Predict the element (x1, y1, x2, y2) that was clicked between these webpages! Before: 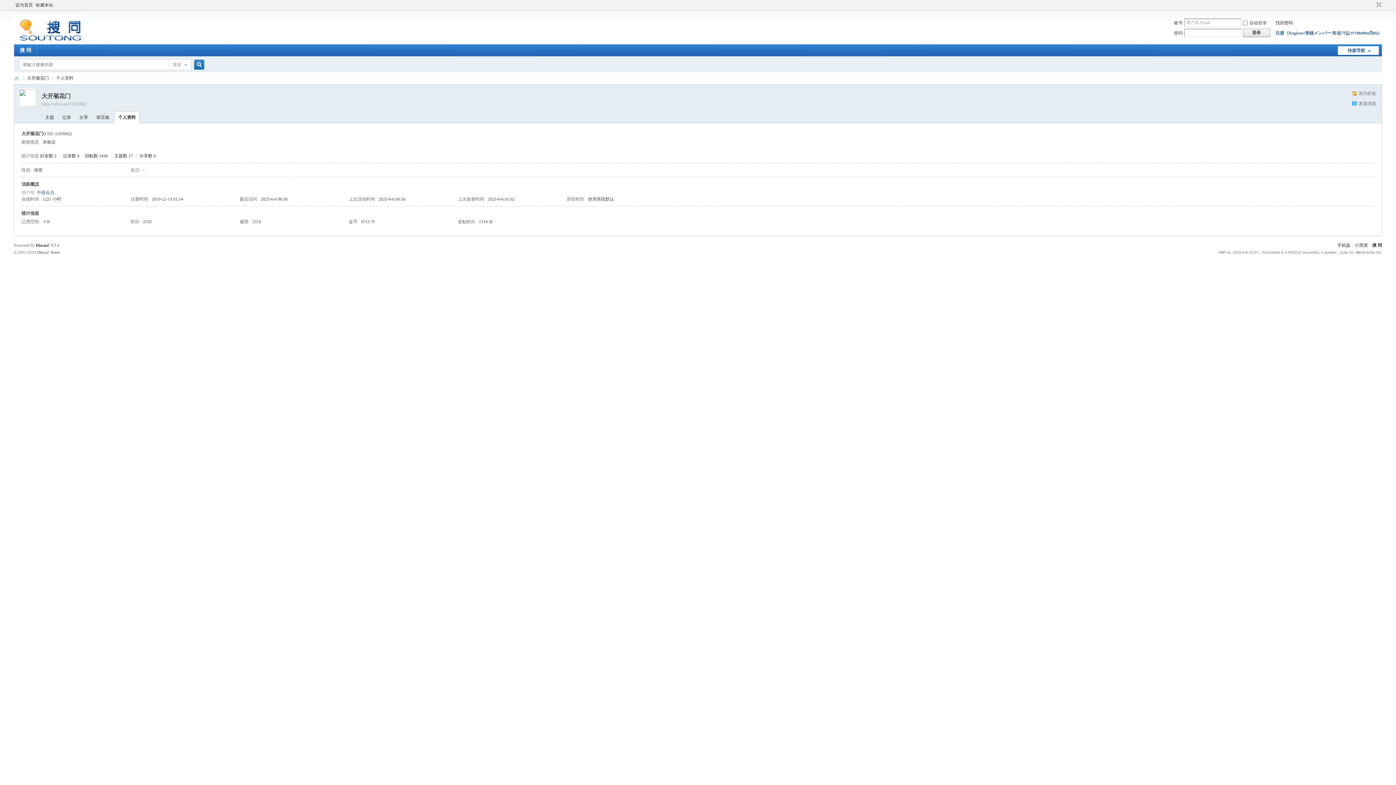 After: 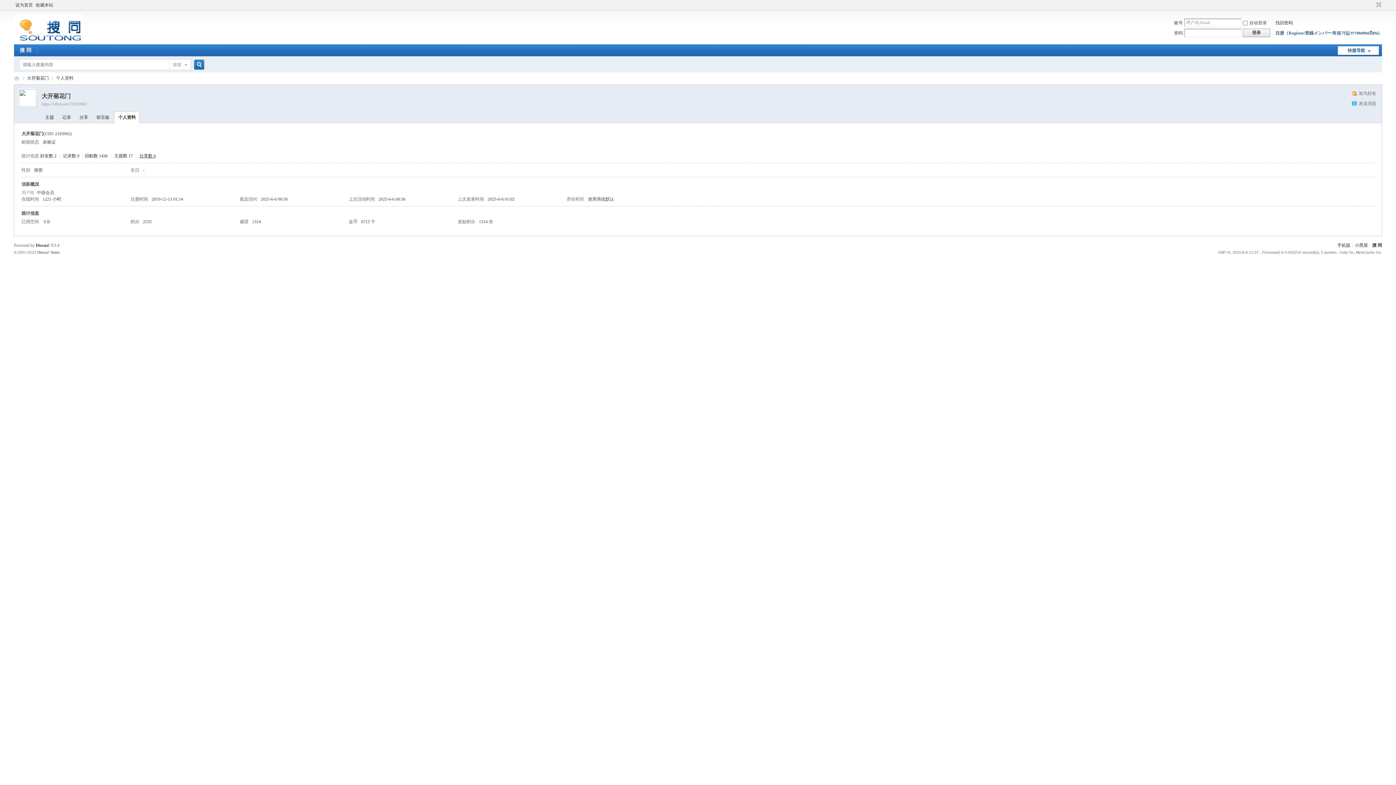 Action: bbox: (139, 153, 155, 158) label: 分享数 0